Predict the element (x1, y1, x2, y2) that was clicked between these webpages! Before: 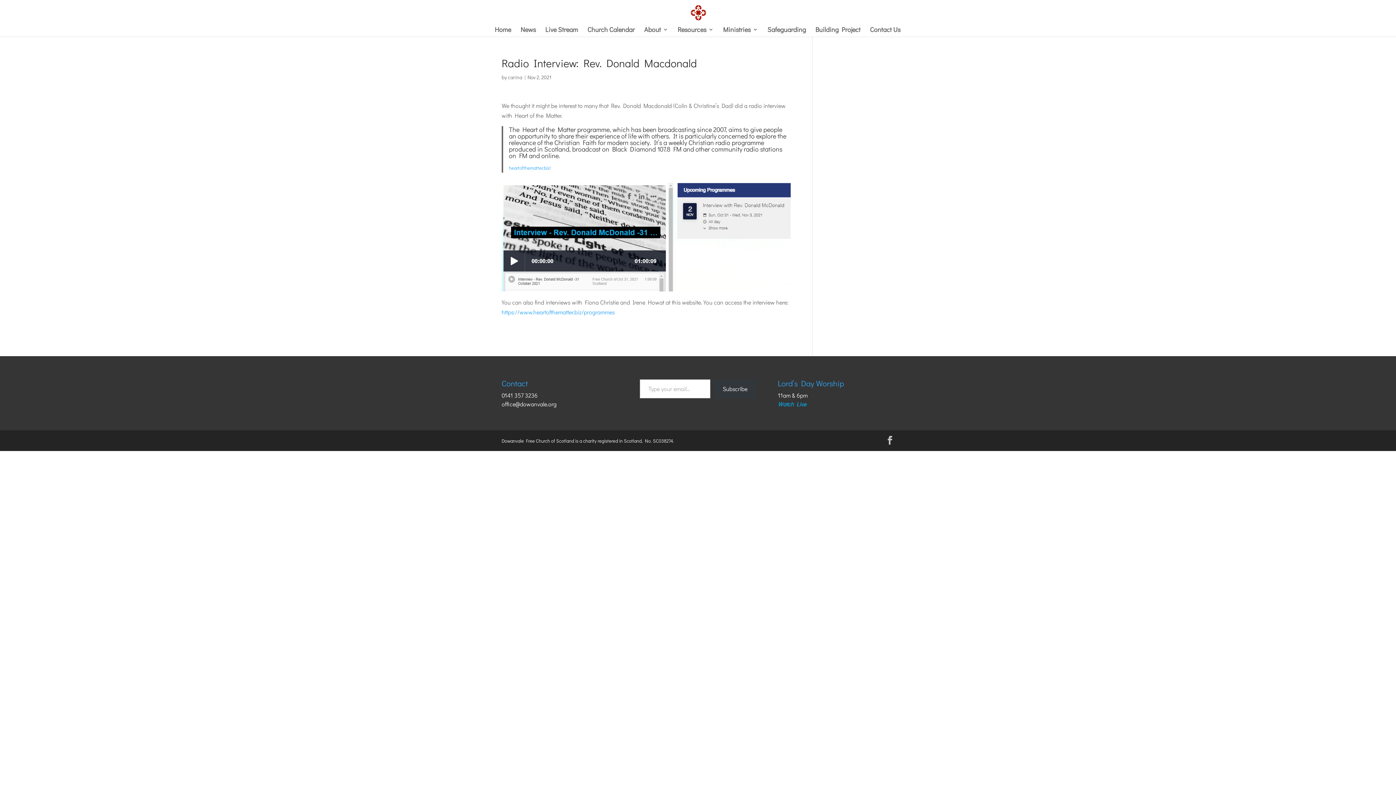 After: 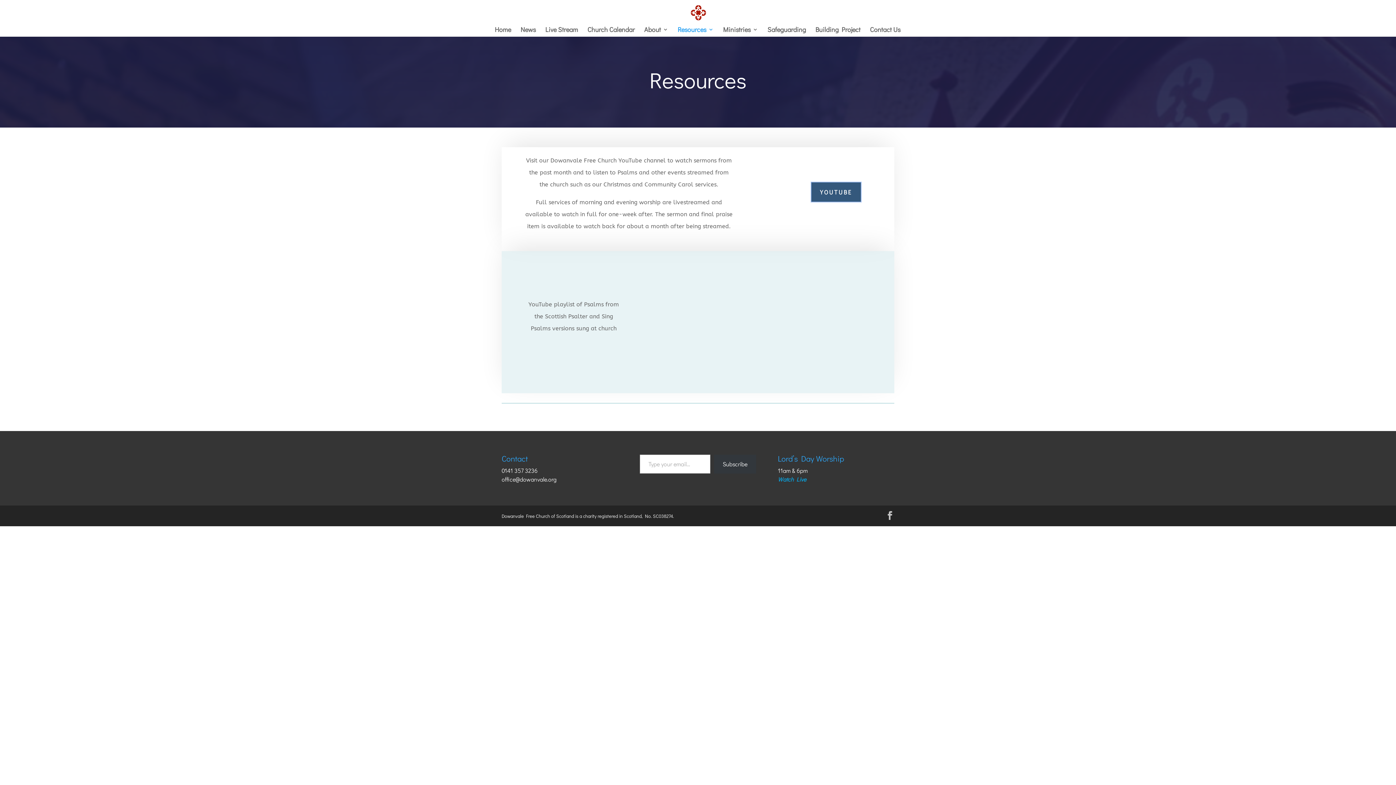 Action: label: Resources bbox: (677, 26, 713, 36)